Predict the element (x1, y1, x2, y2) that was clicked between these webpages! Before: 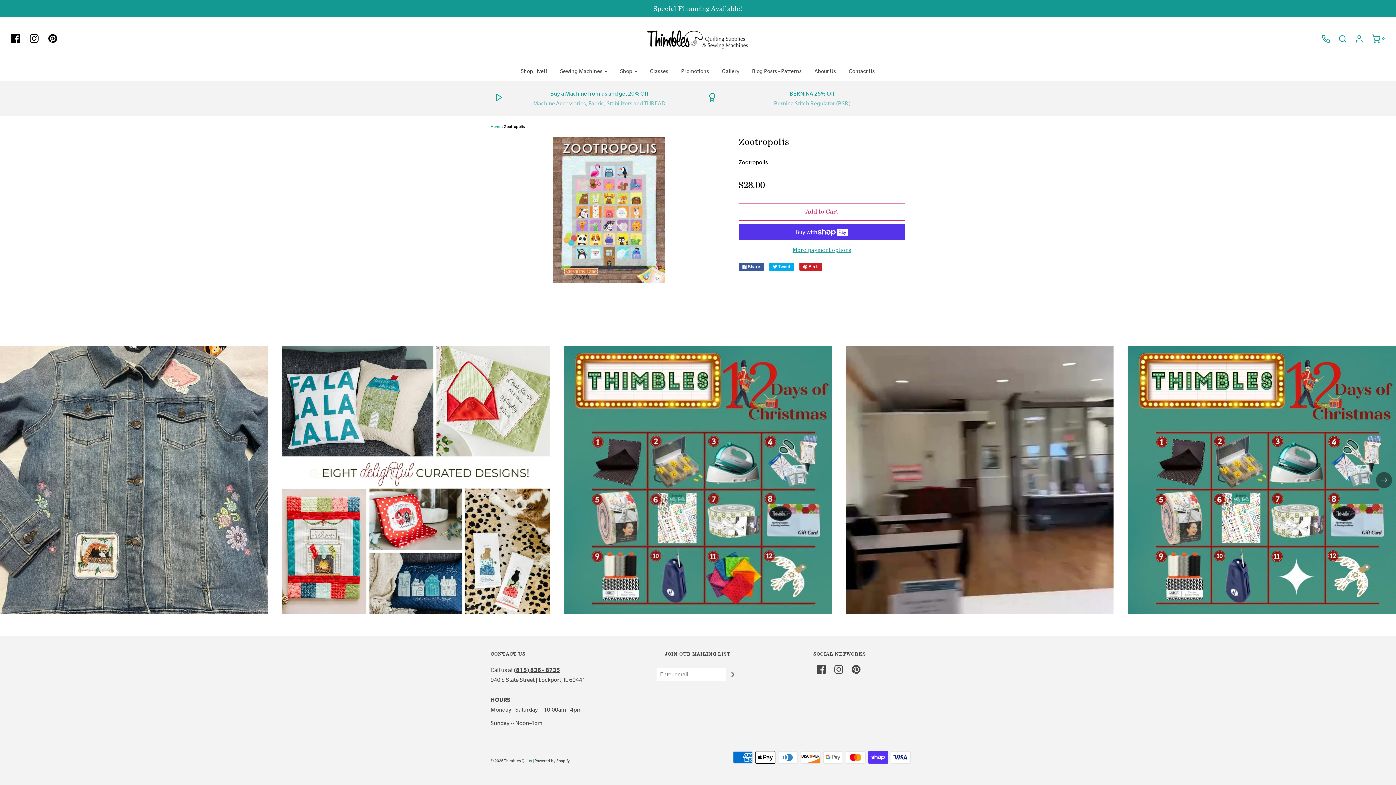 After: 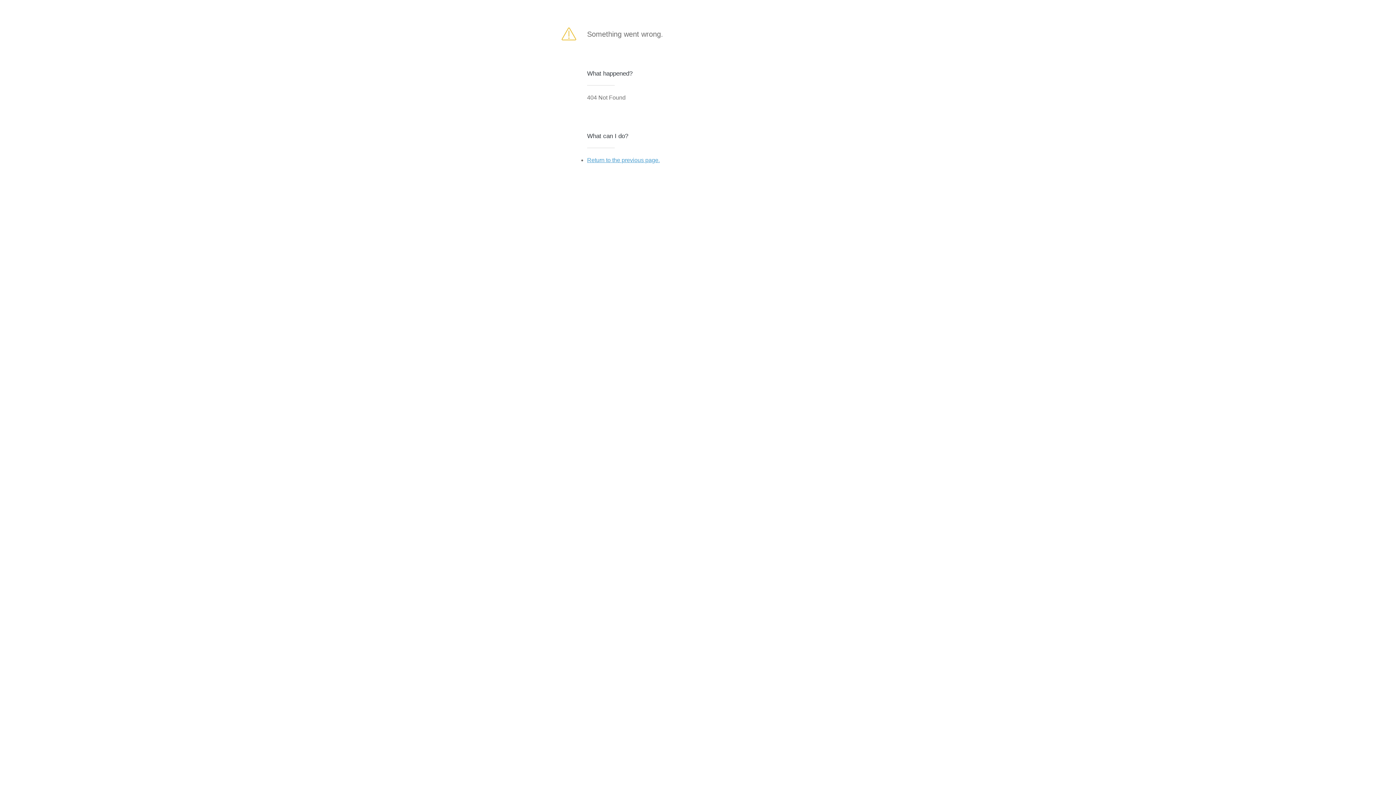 Action: bbox: (726, 670, 739, 679)